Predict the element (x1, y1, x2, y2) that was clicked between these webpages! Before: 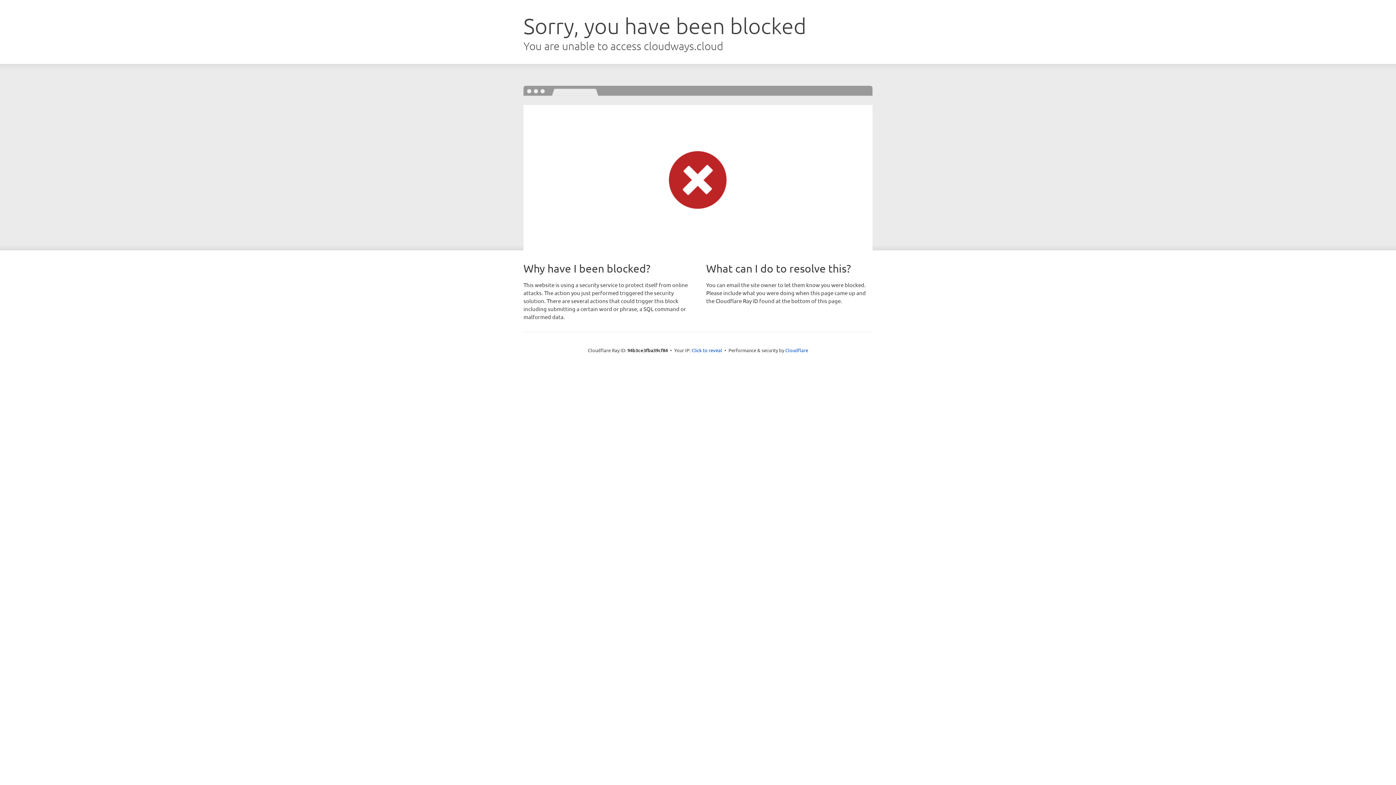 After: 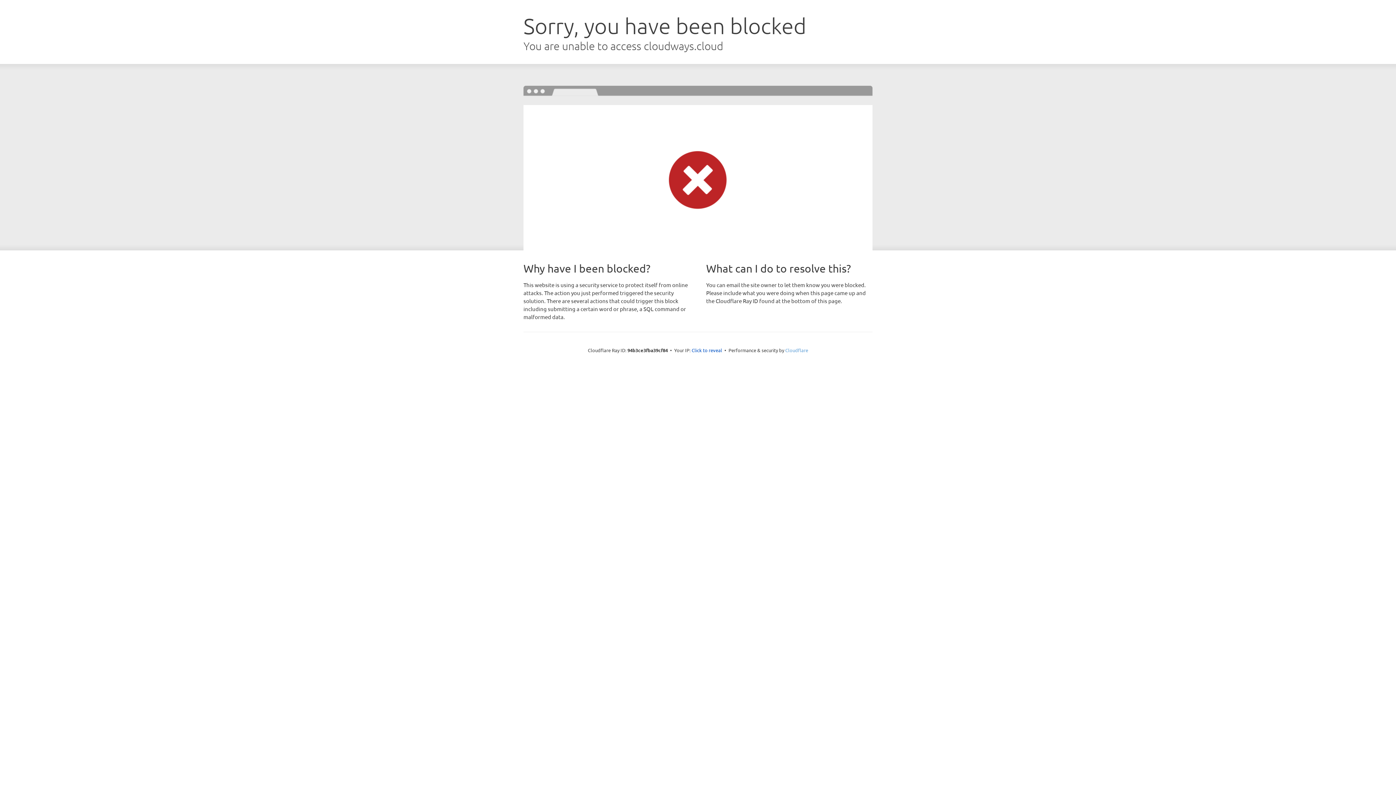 Action: label: Cloudflare bbox: (785, 347, 808, 353)